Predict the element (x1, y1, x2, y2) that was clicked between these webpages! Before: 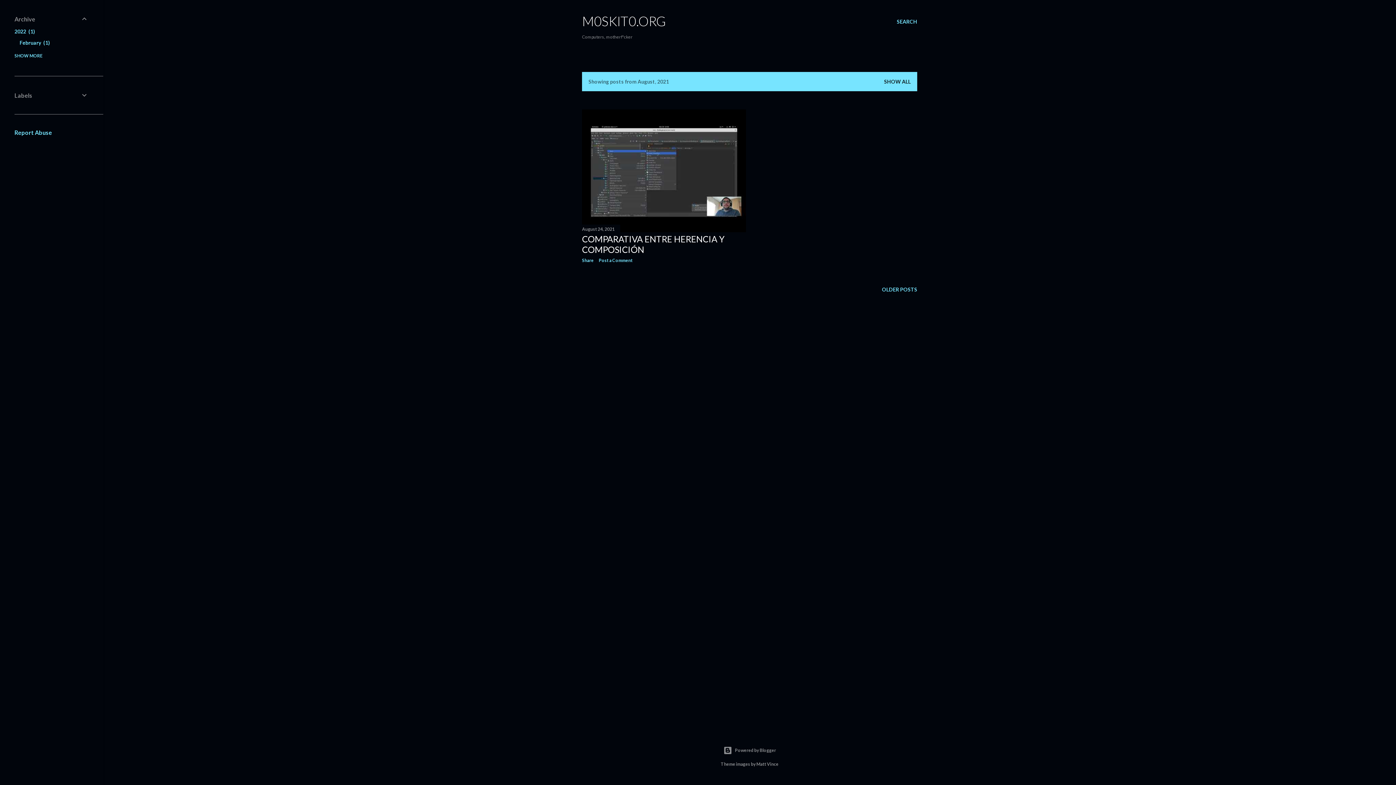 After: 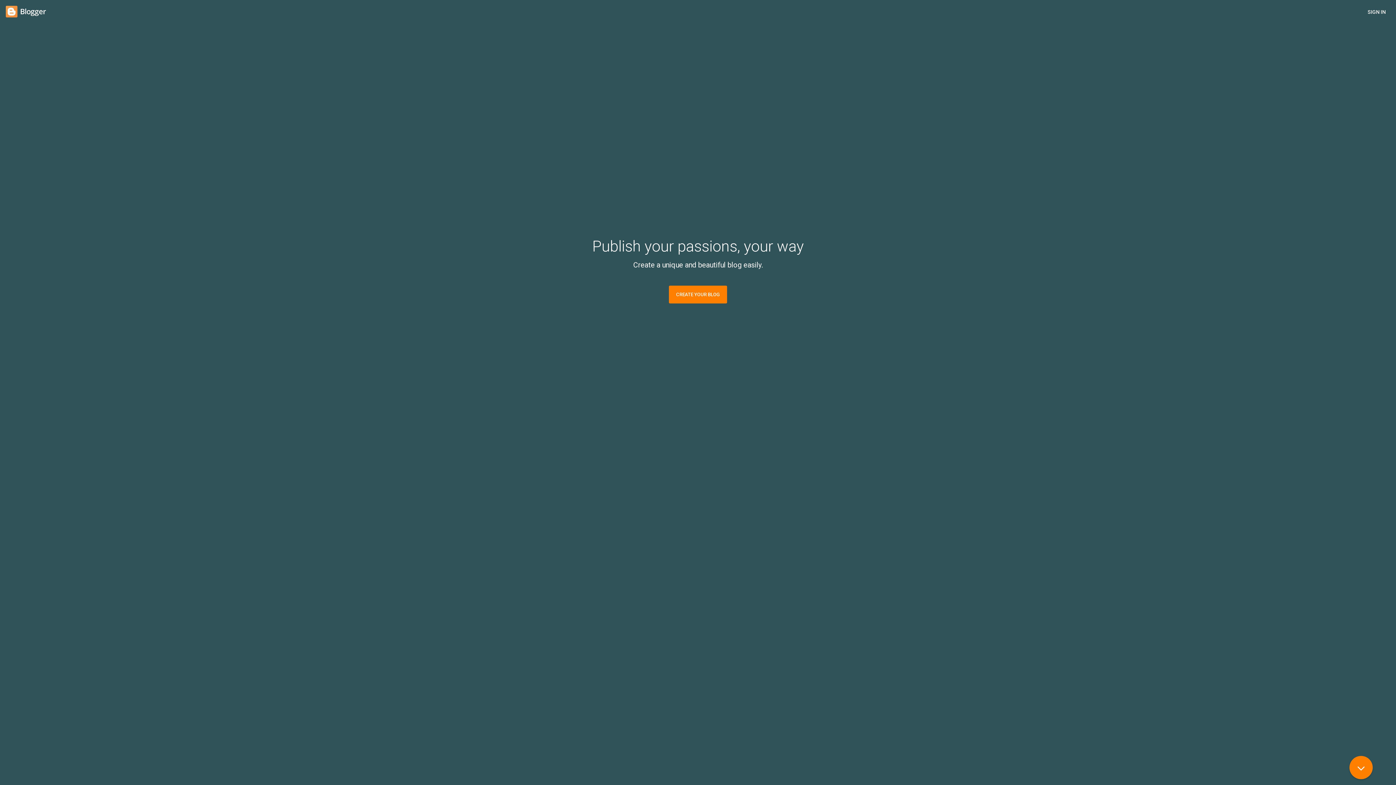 Action: label: Powered by Blogger bbox: (103, 746, 1396, 755)